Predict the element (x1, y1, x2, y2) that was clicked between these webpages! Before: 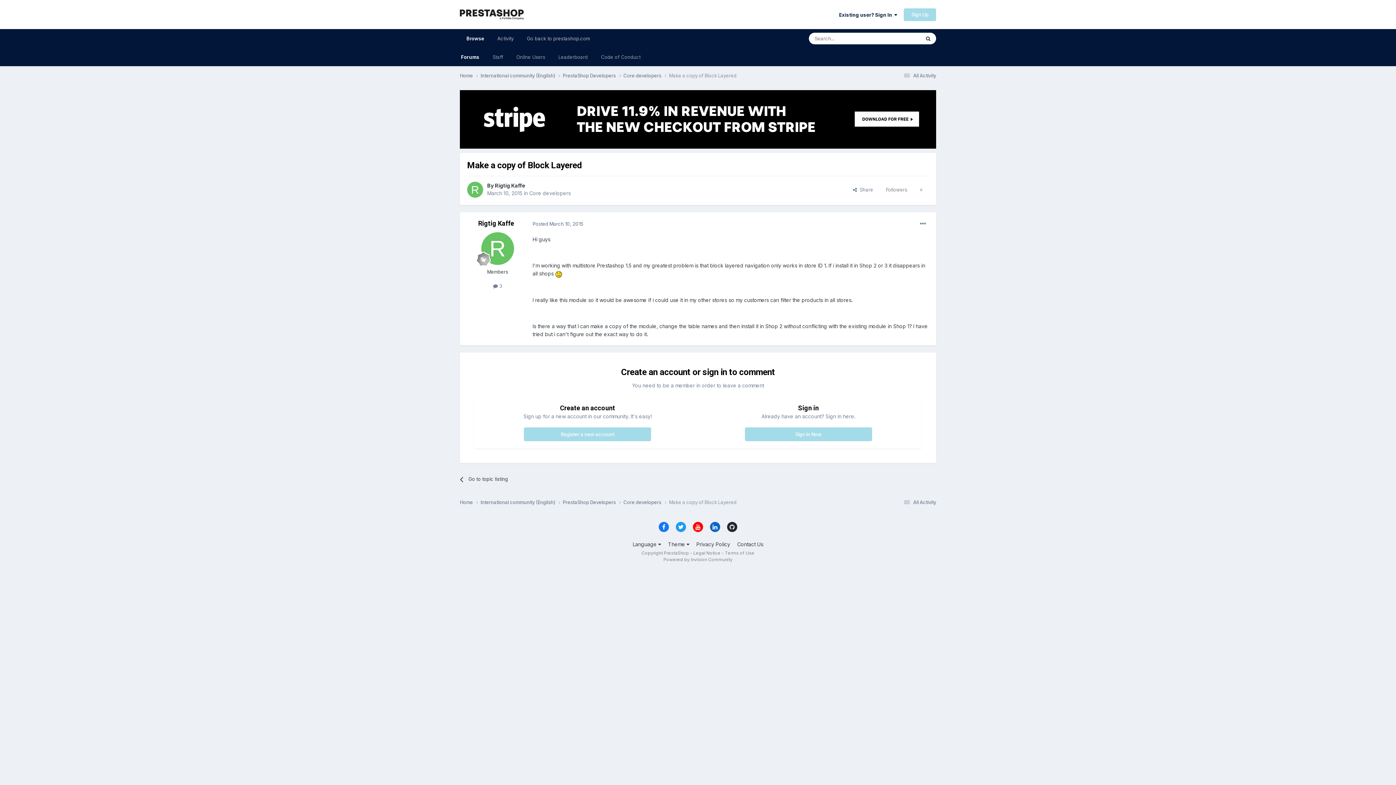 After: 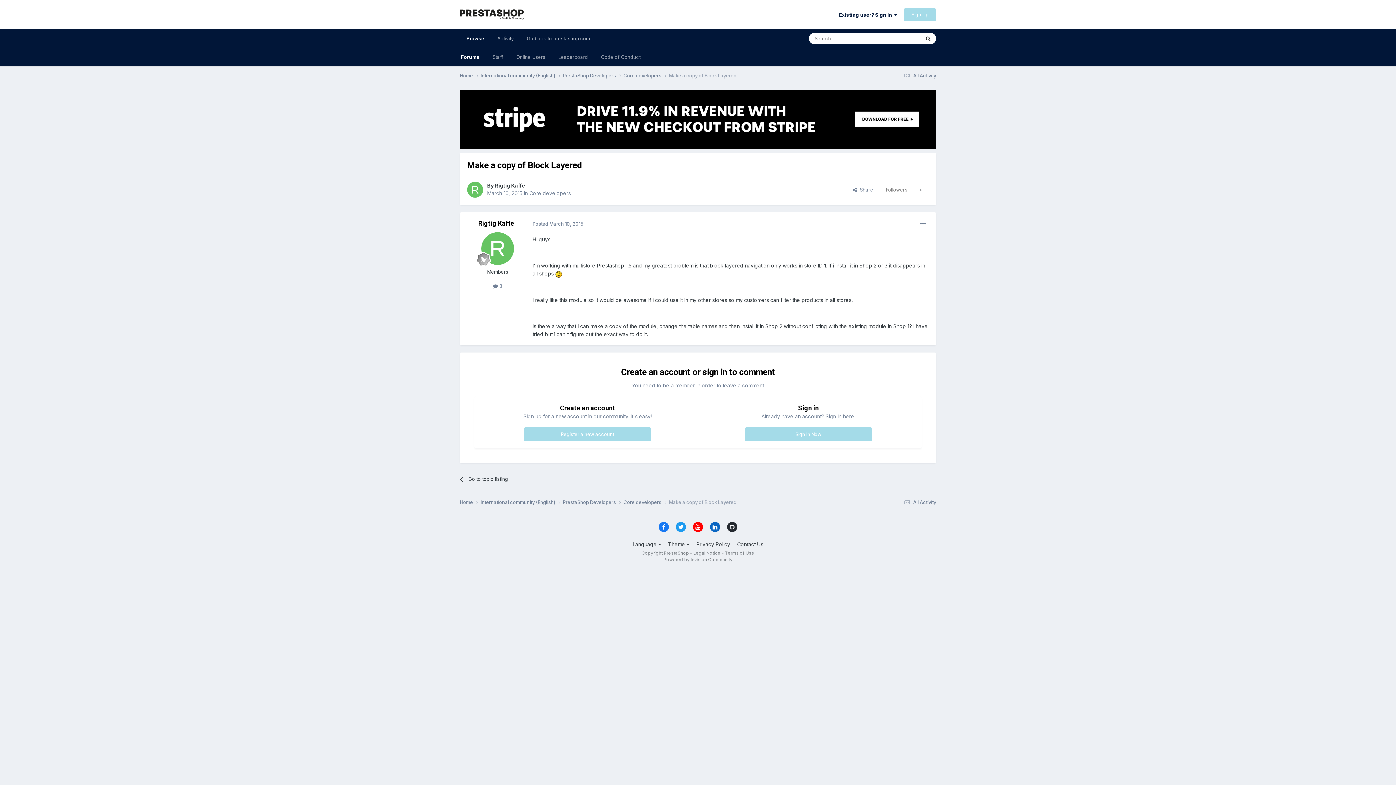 Action: bbox: (693, 522, 703, 532)